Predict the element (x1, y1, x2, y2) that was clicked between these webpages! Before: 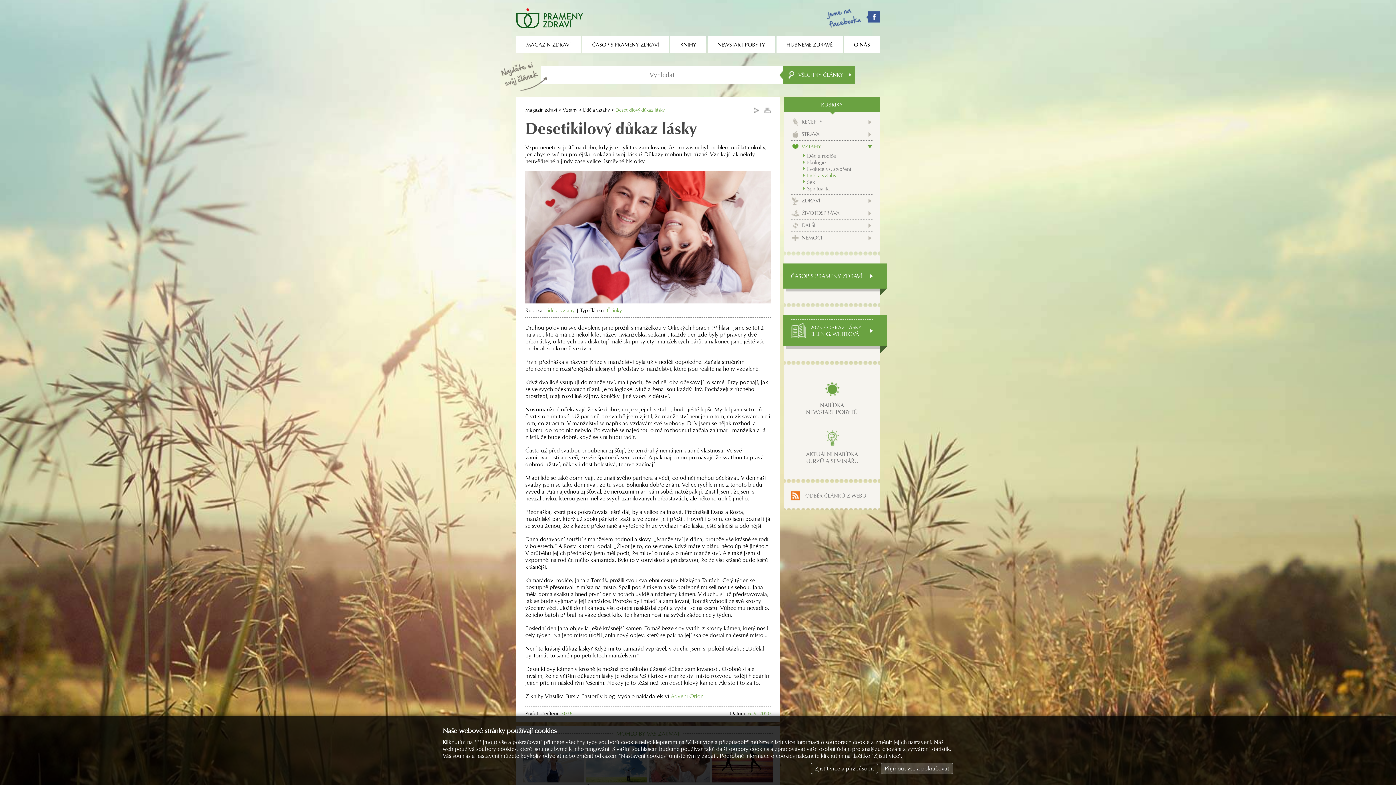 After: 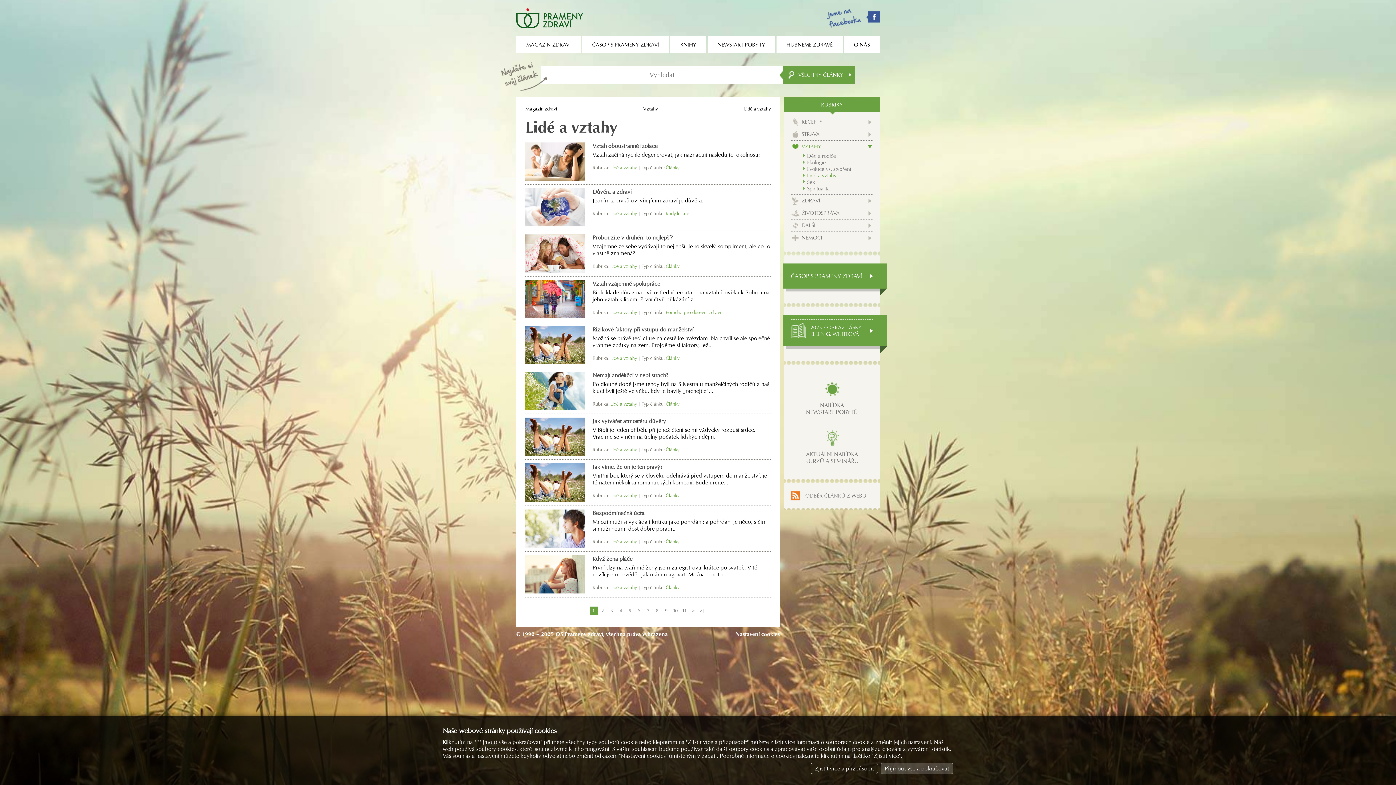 Action: bbox: (803, 172, 873, 178) label: Lidé a vztahy